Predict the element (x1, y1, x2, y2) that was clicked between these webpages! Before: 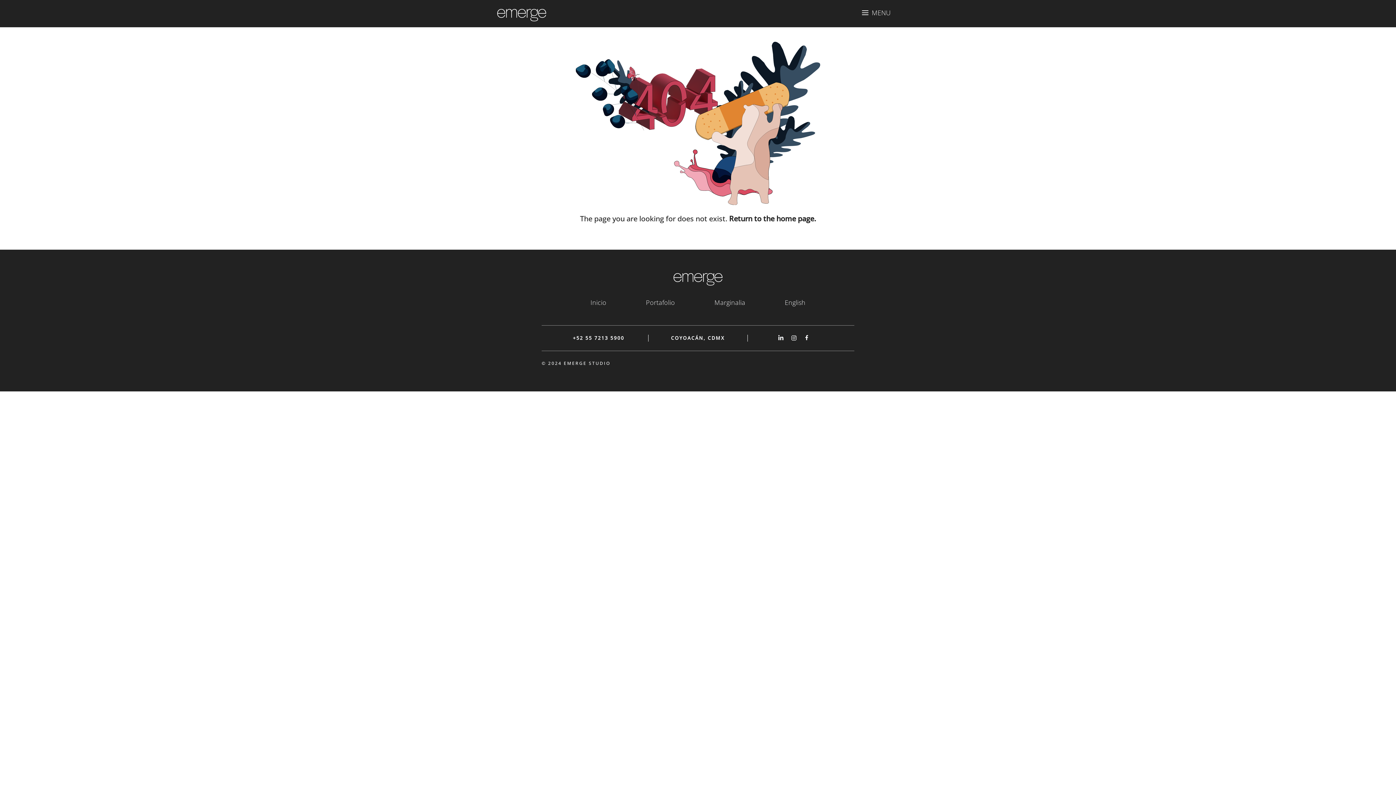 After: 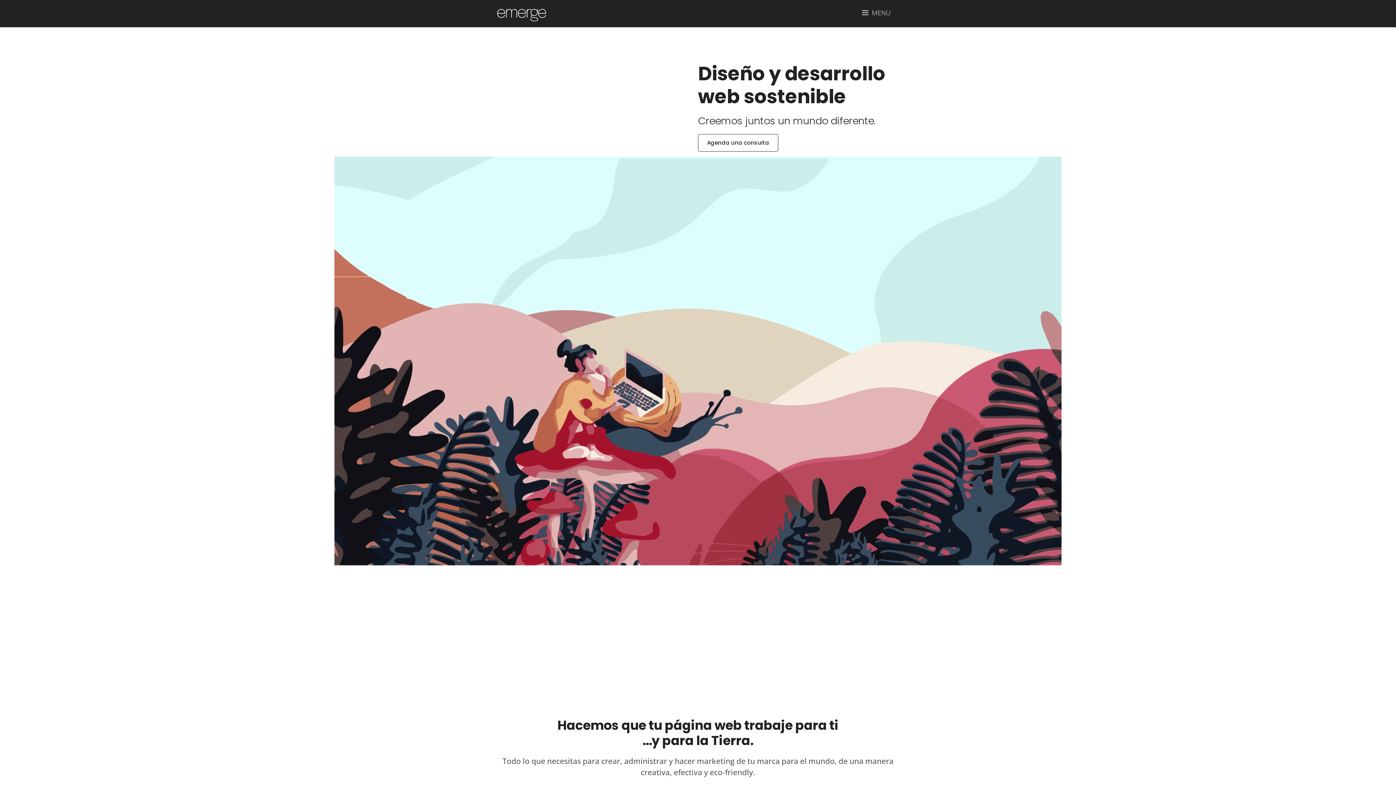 Action: label: Inicio bbox: (590, 297, 606, 307)